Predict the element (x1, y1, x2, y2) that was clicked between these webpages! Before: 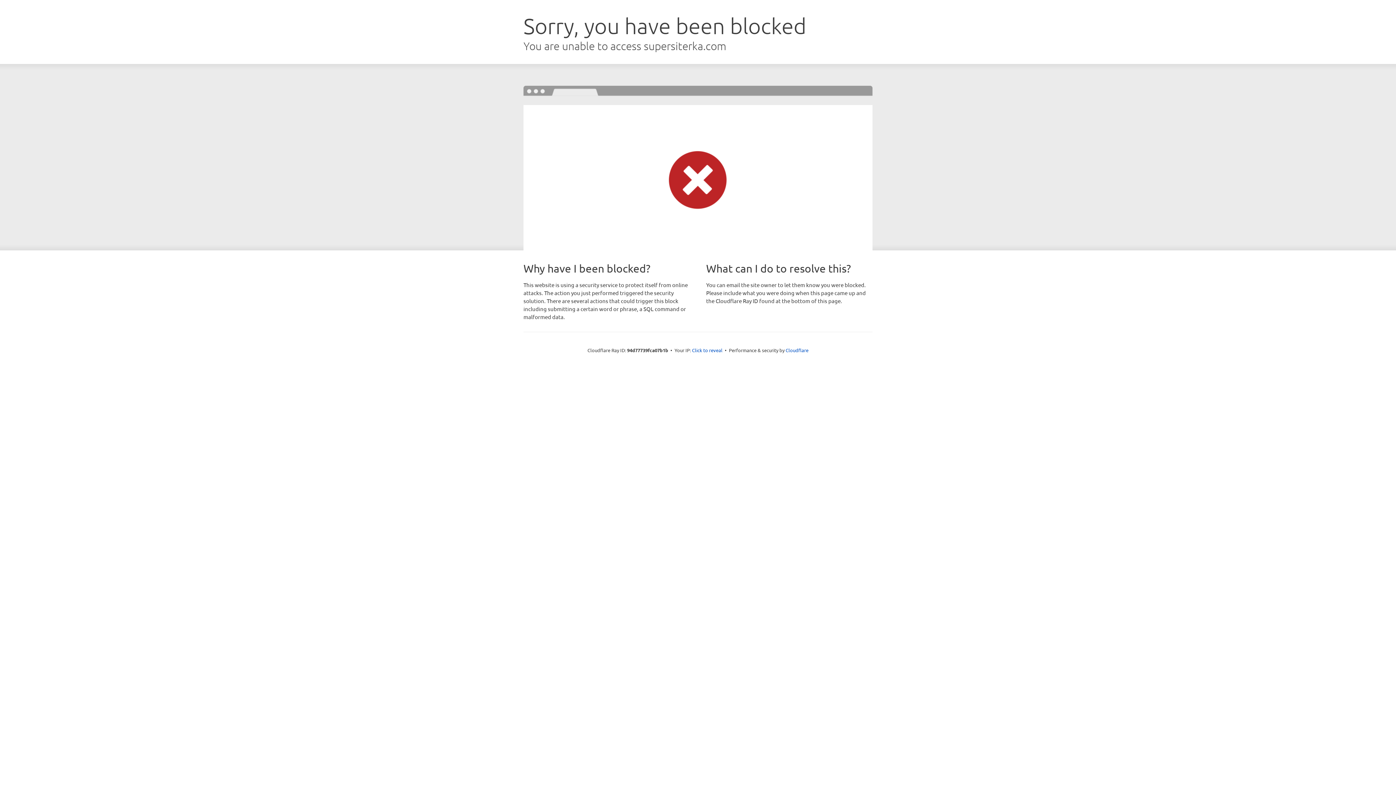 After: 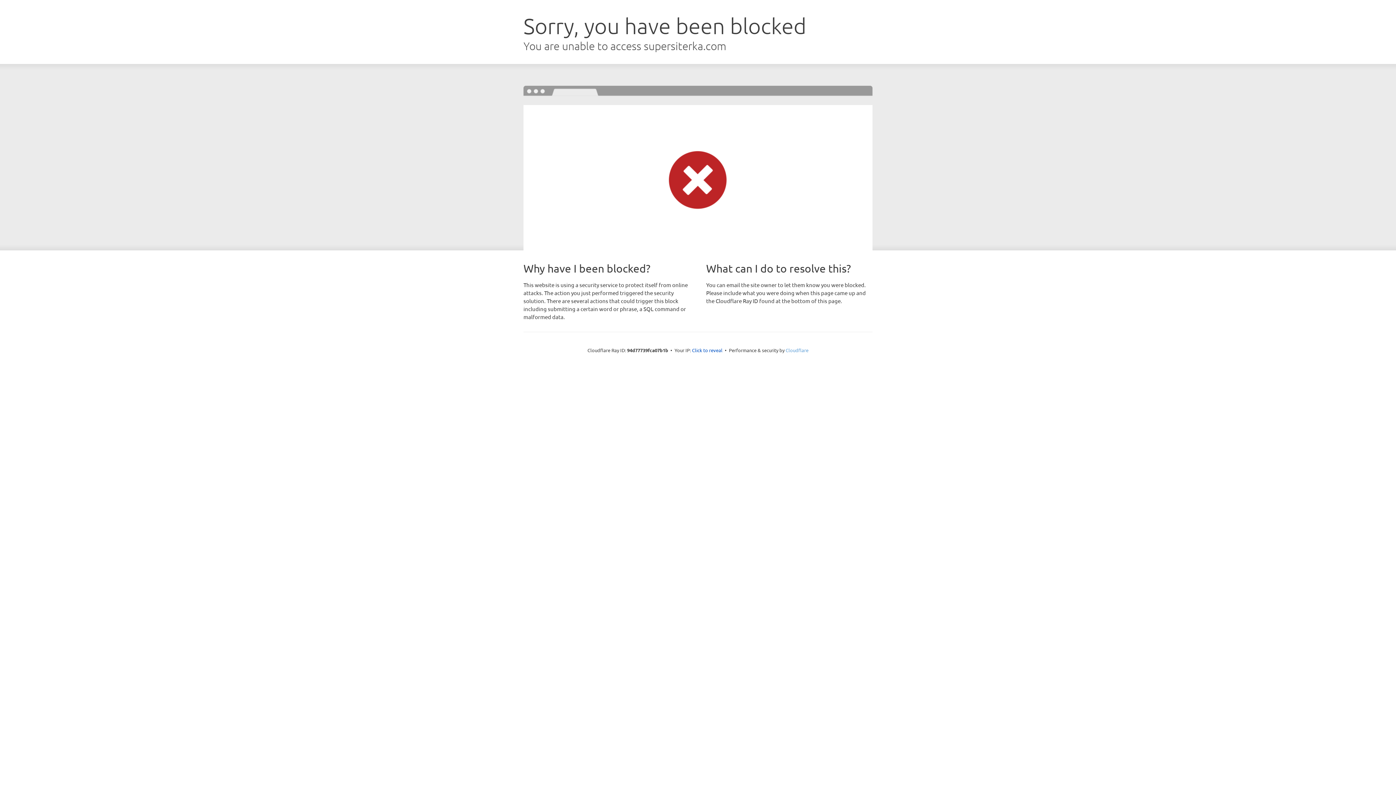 Action: bbox: (785, 347, 808, 353) label: Cloudflare